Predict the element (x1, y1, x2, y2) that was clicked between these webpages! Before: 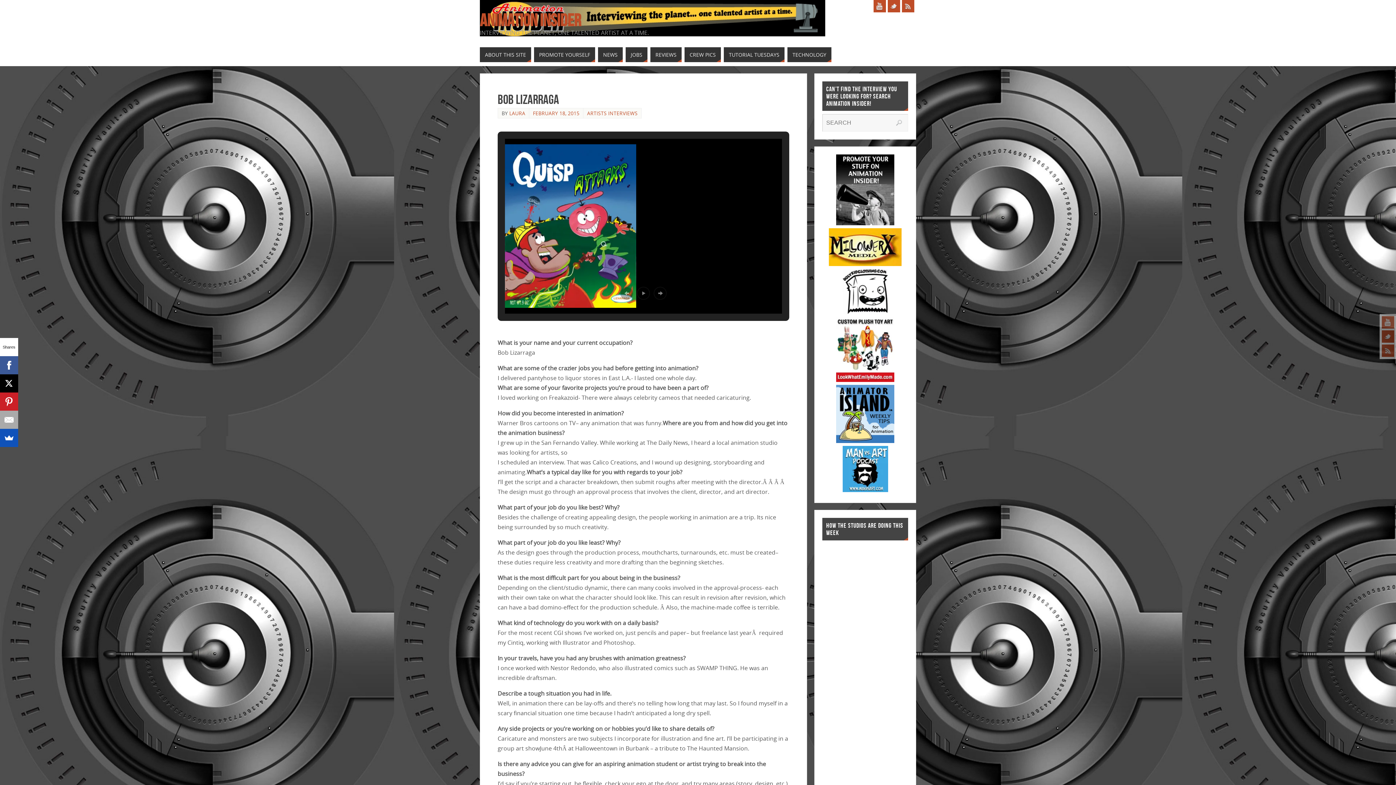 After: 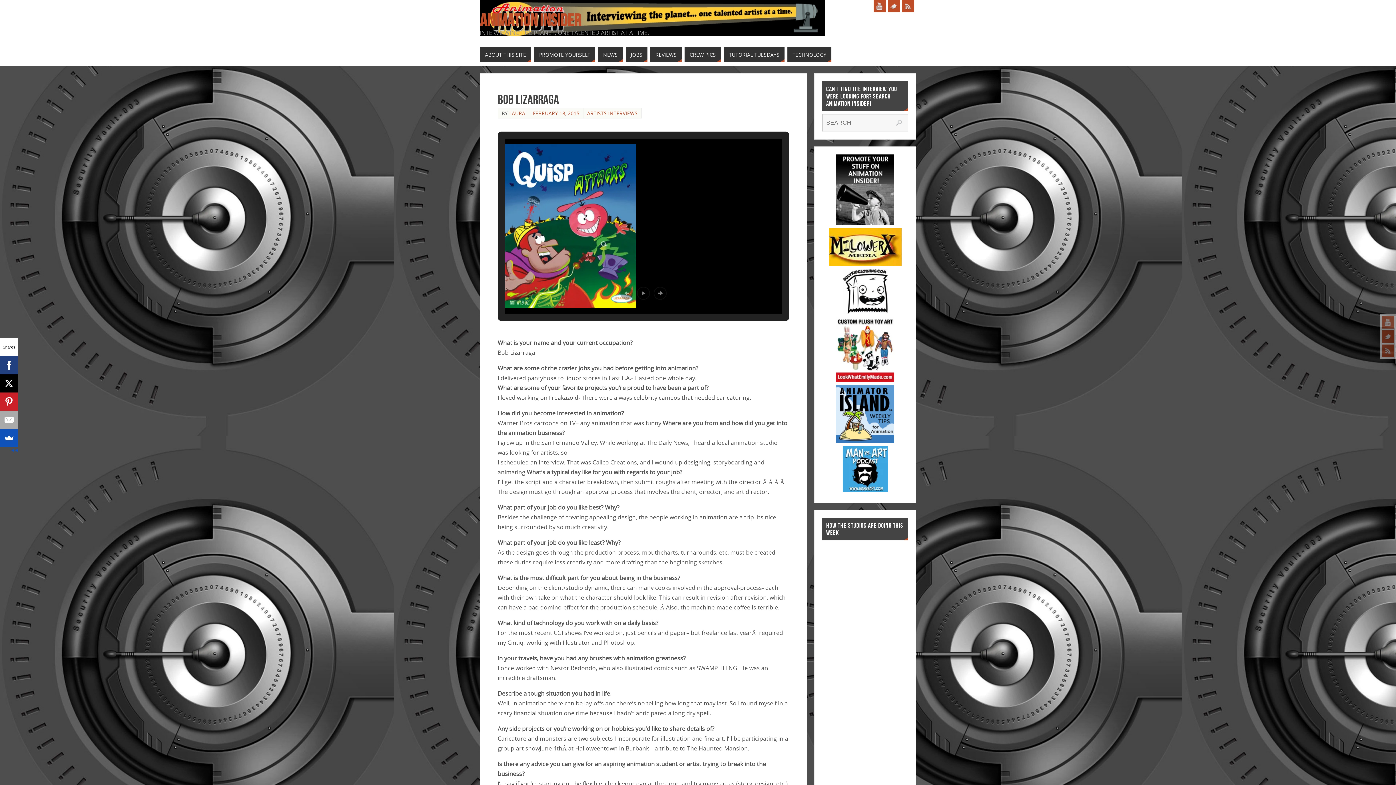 Action: bbox: (0, 356, 17, 374)